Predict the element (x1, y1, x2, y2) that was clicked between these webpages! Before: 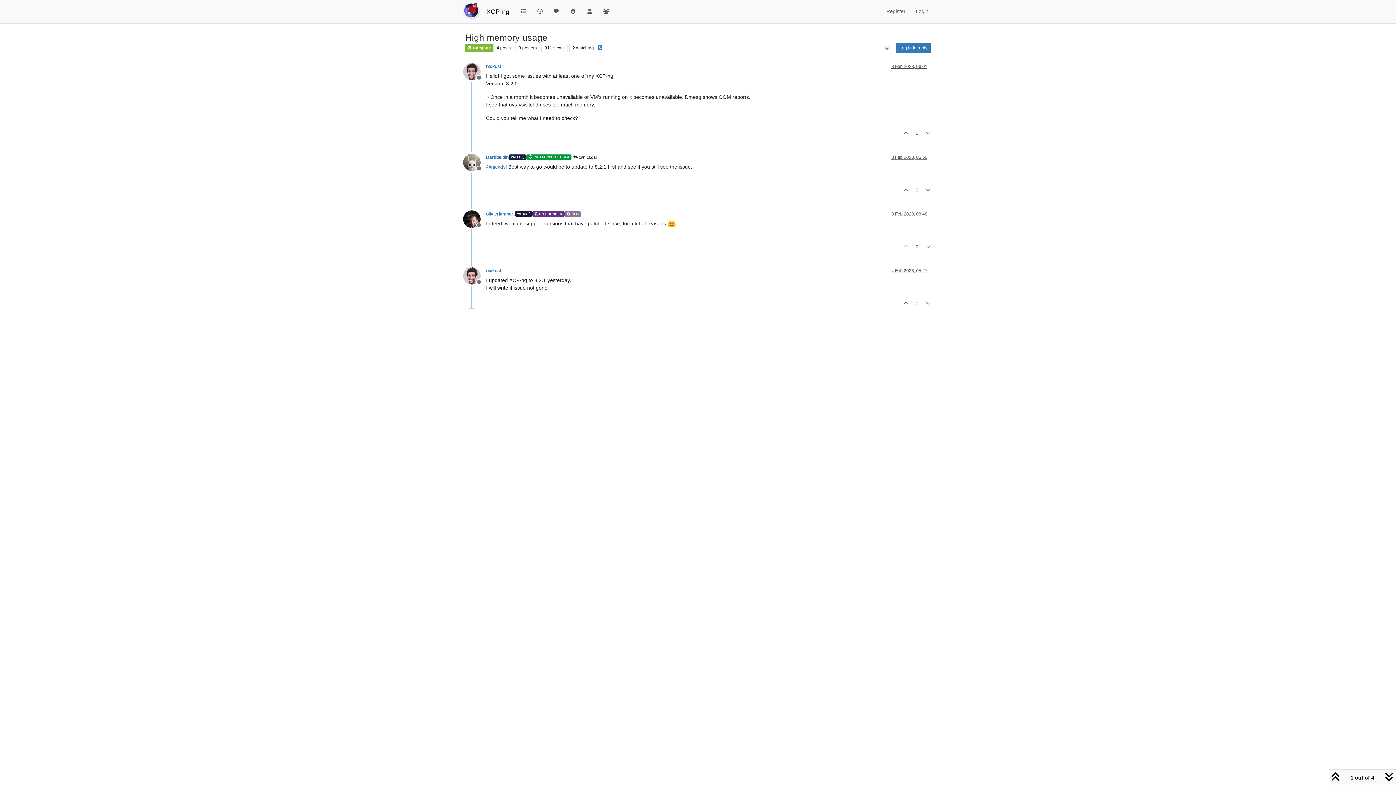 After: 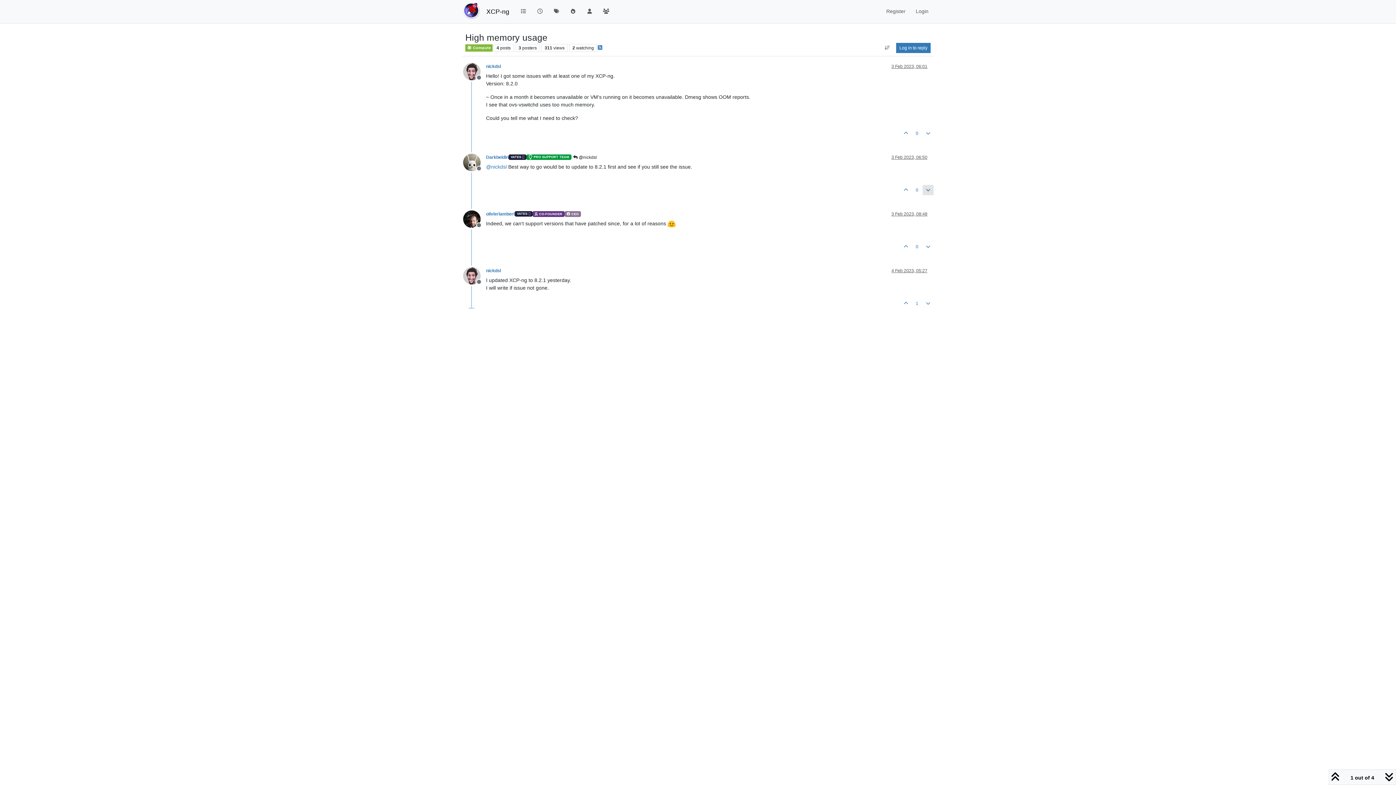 Action: bbox: (922, 185, 933, 195)